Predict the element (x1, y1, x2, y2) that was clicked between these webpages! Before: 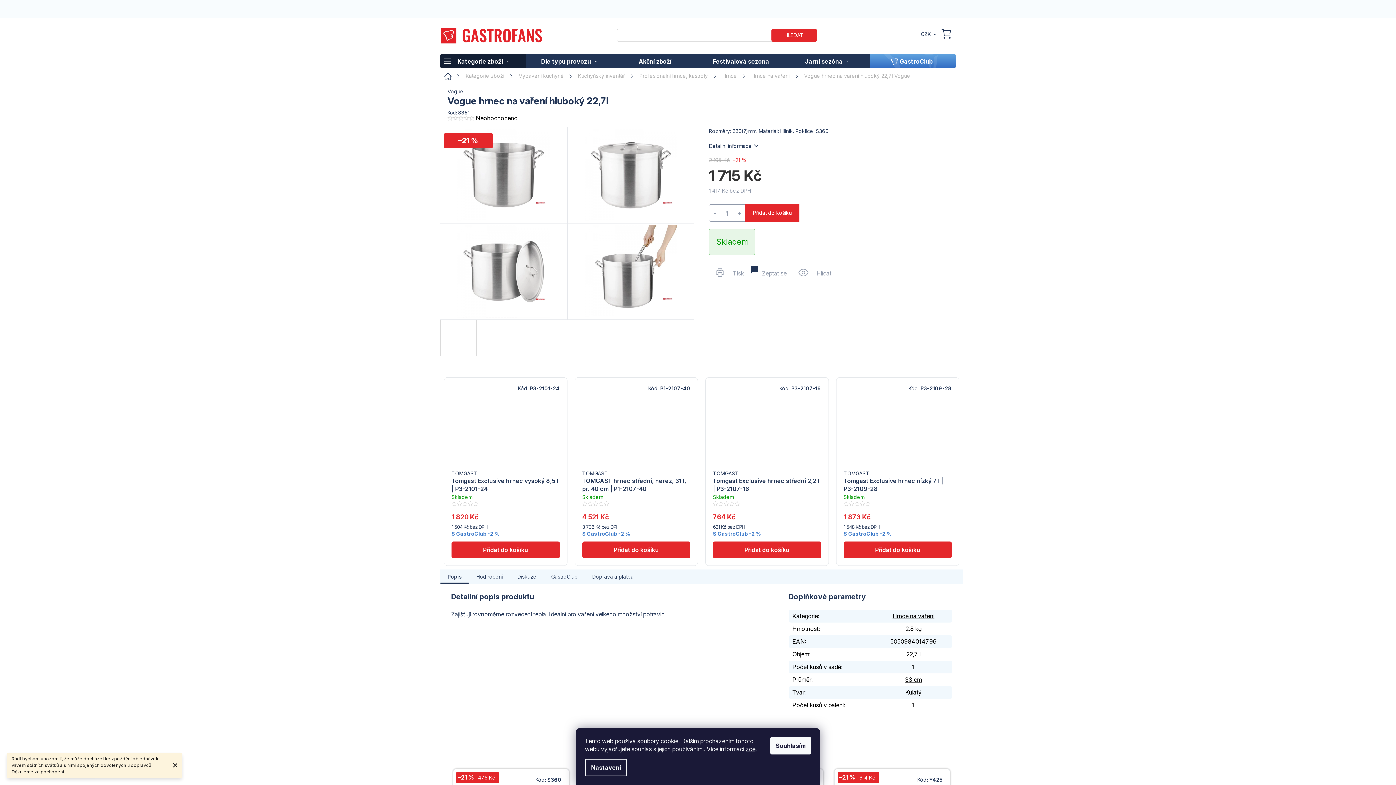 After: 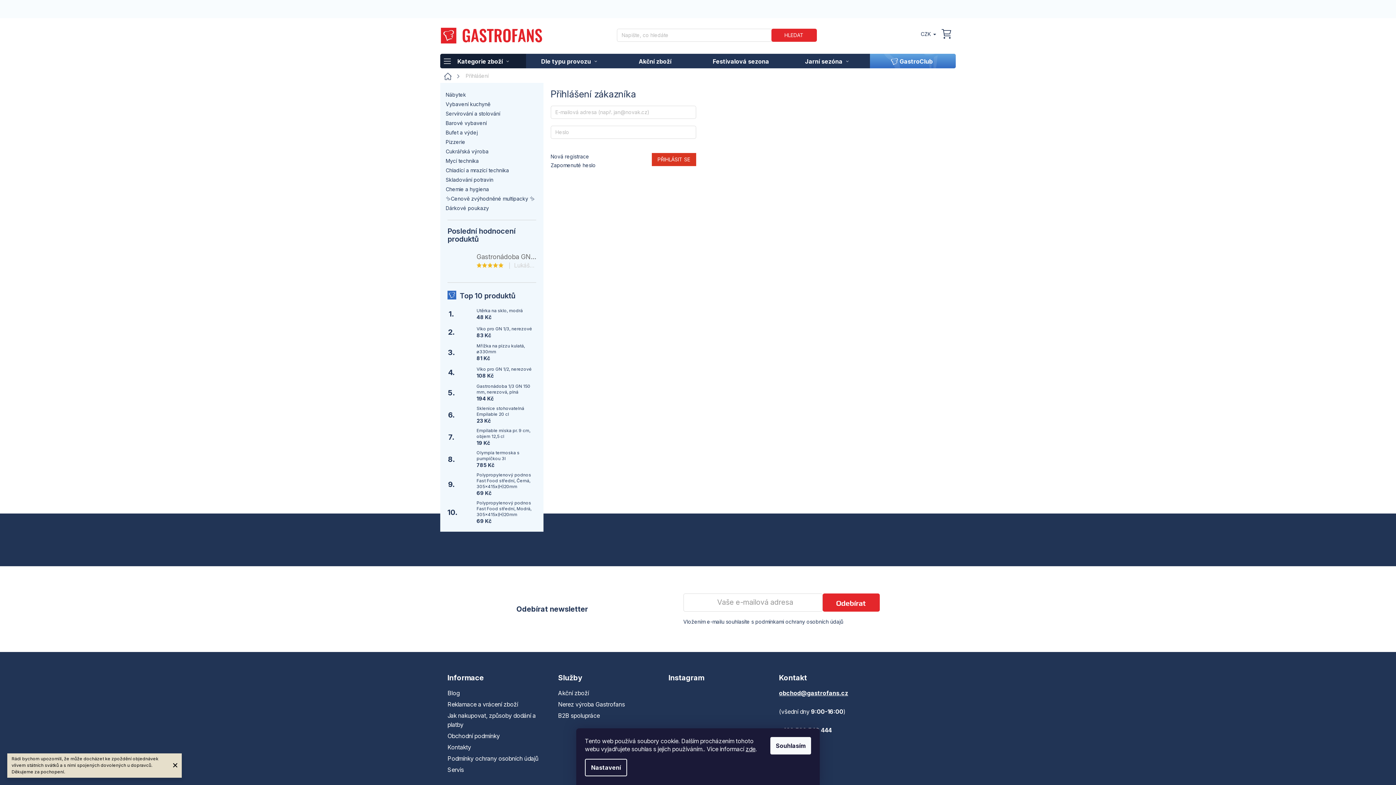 Action: label: GastroClub bbox: (544, 569, 585, 583)